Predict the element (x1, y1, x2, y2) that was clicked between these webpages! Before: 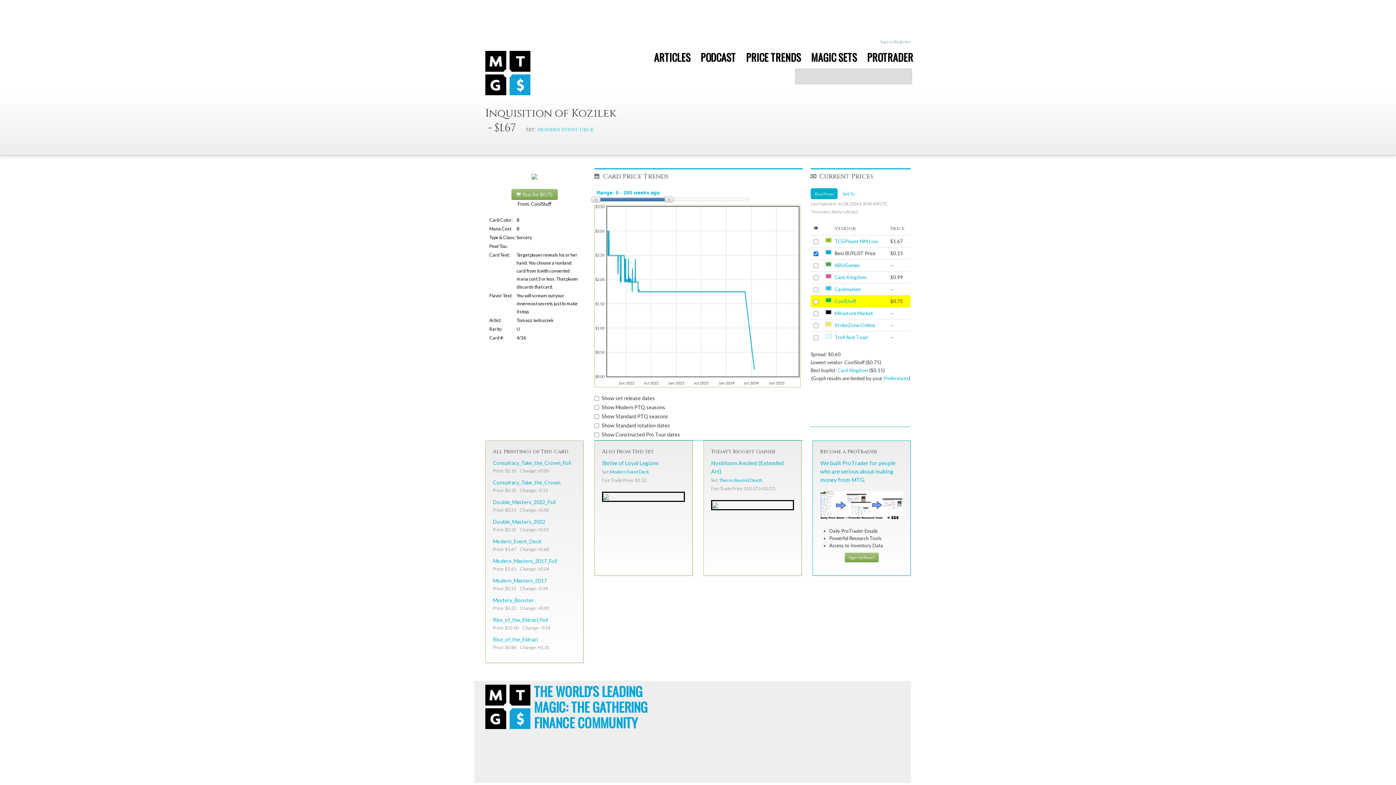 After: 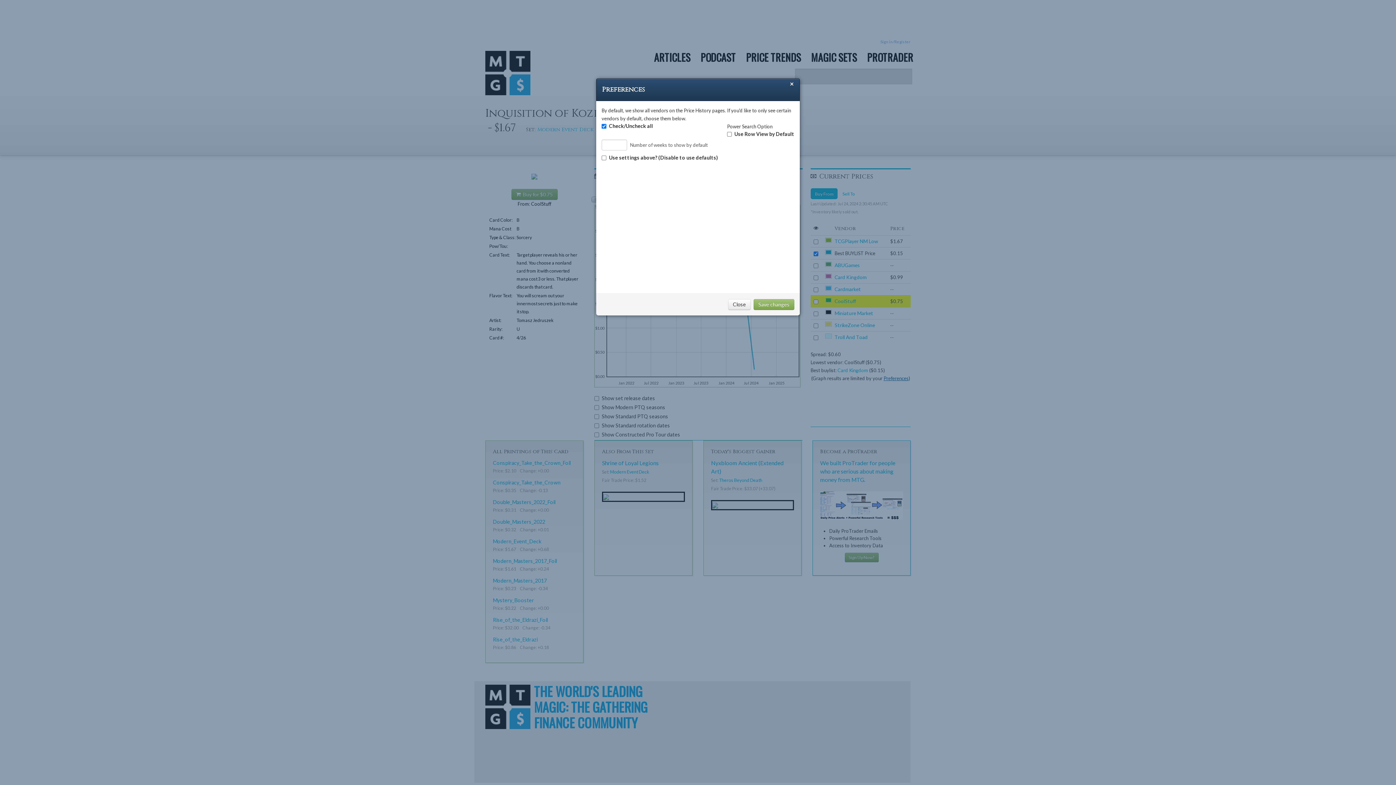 Action: label: Preferences bbox: (883, 375, 908, 381)